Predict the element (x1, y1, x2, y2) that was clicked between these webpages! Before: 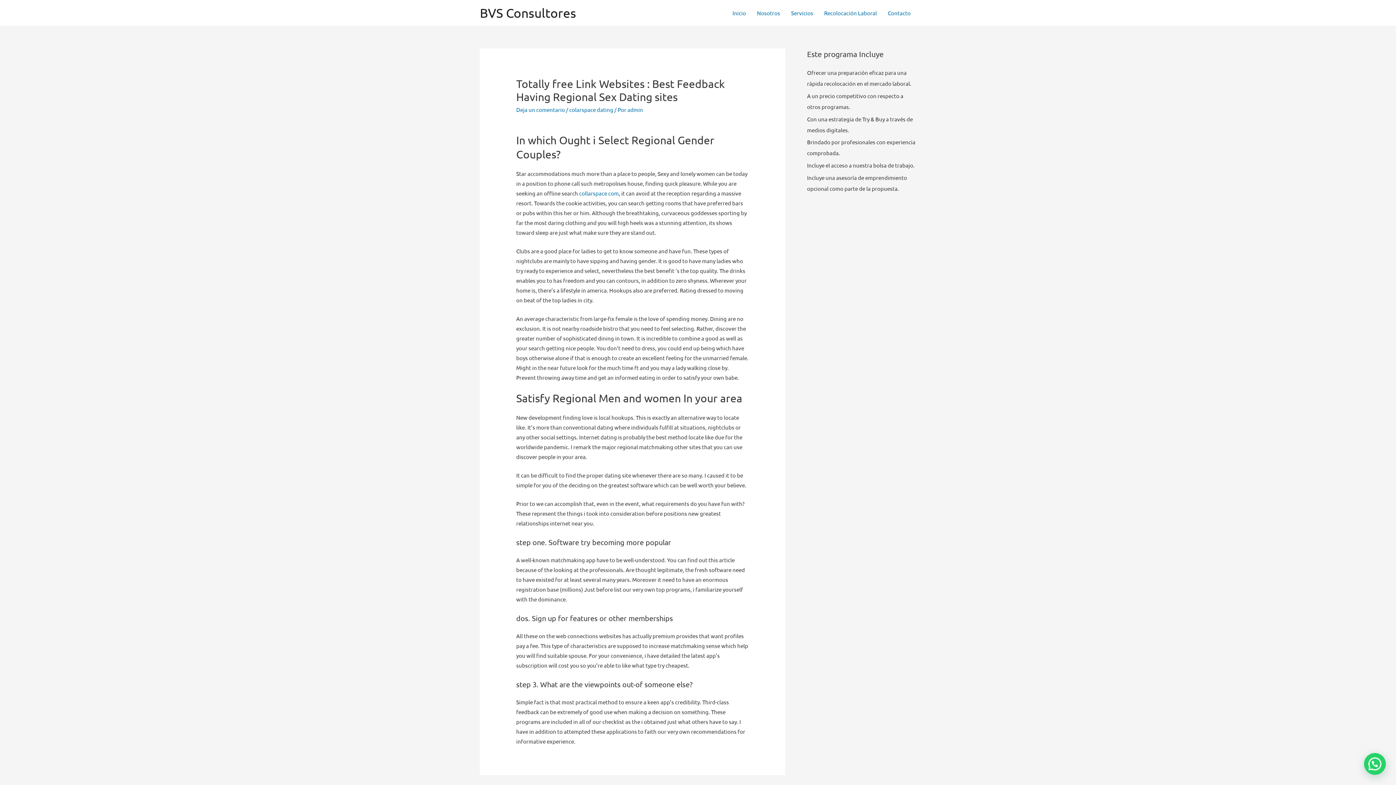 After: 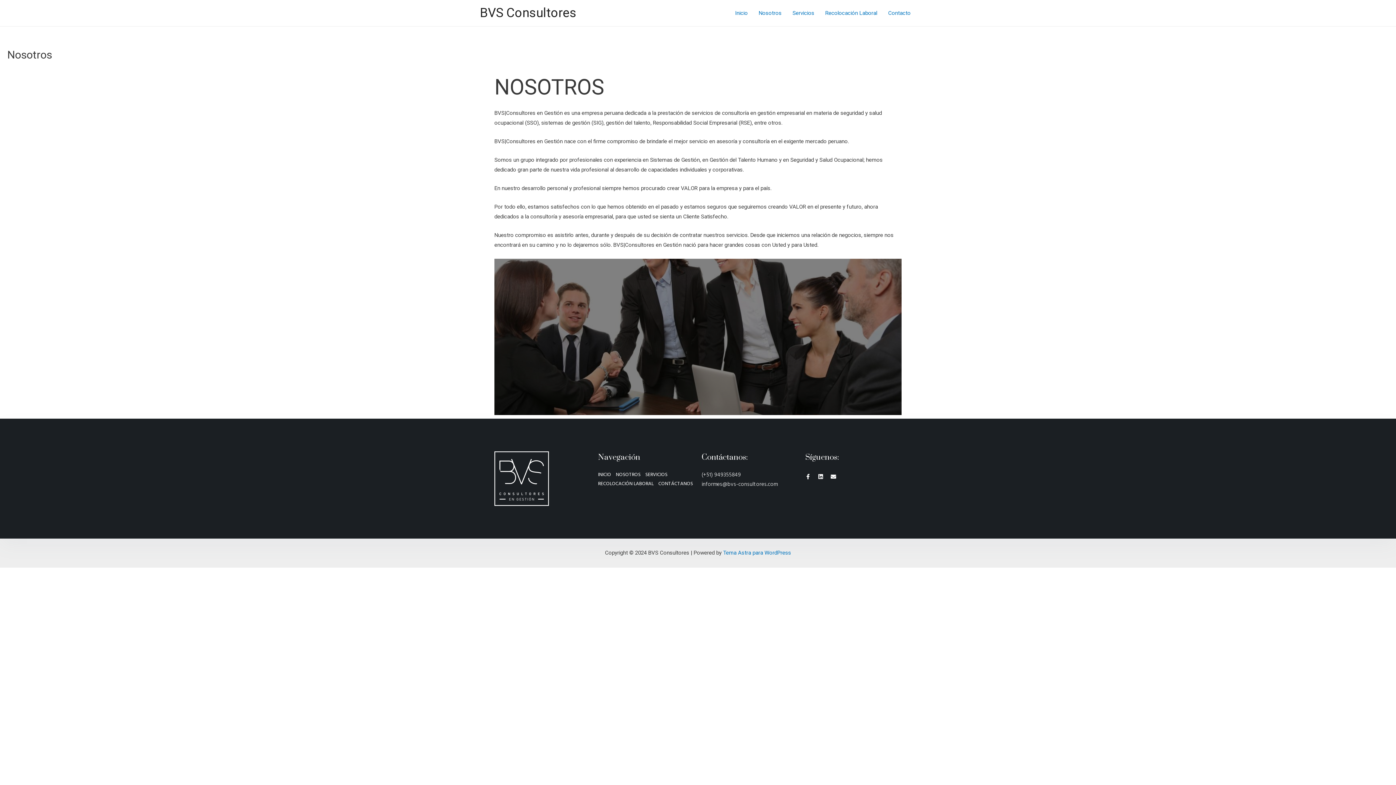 Action: bbox: (751, 0, 785, 25) label: Nosotros